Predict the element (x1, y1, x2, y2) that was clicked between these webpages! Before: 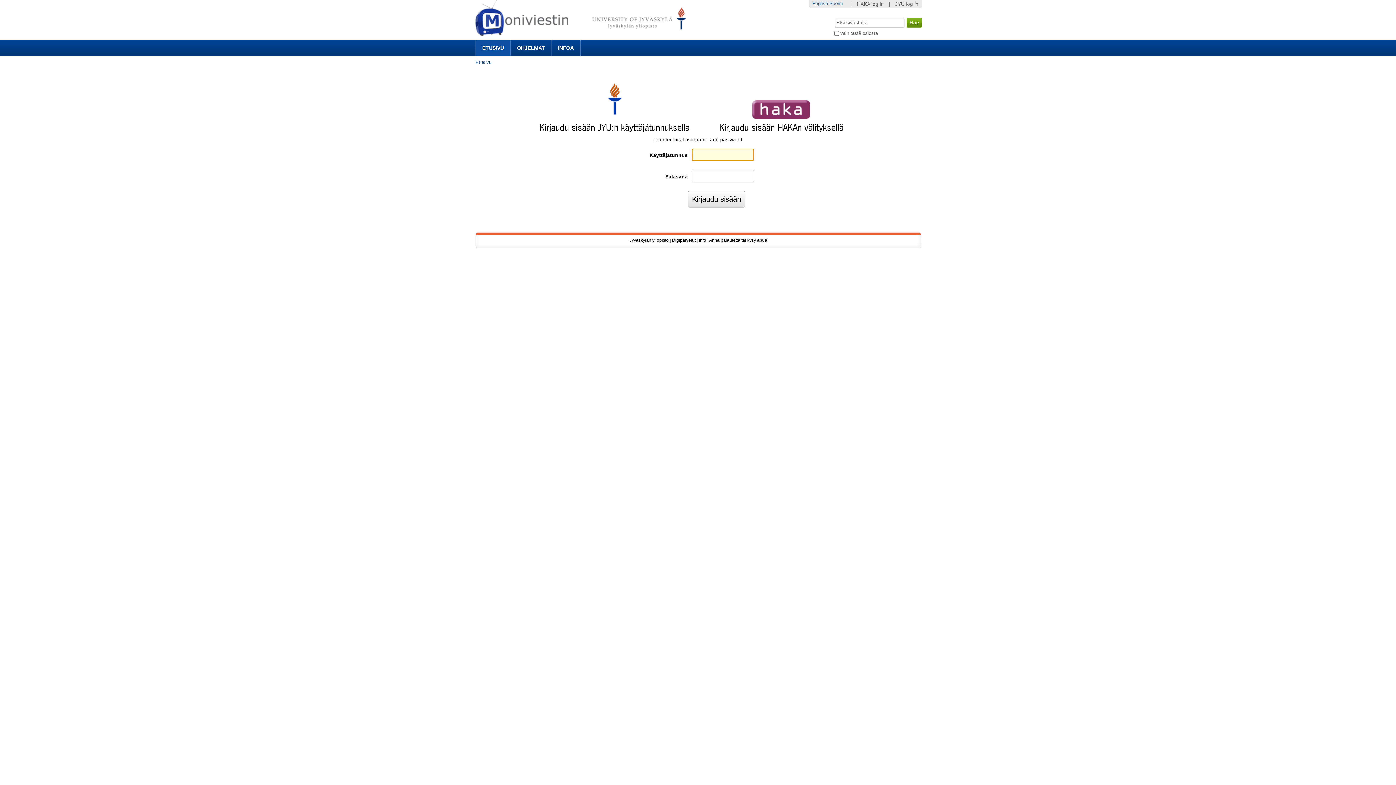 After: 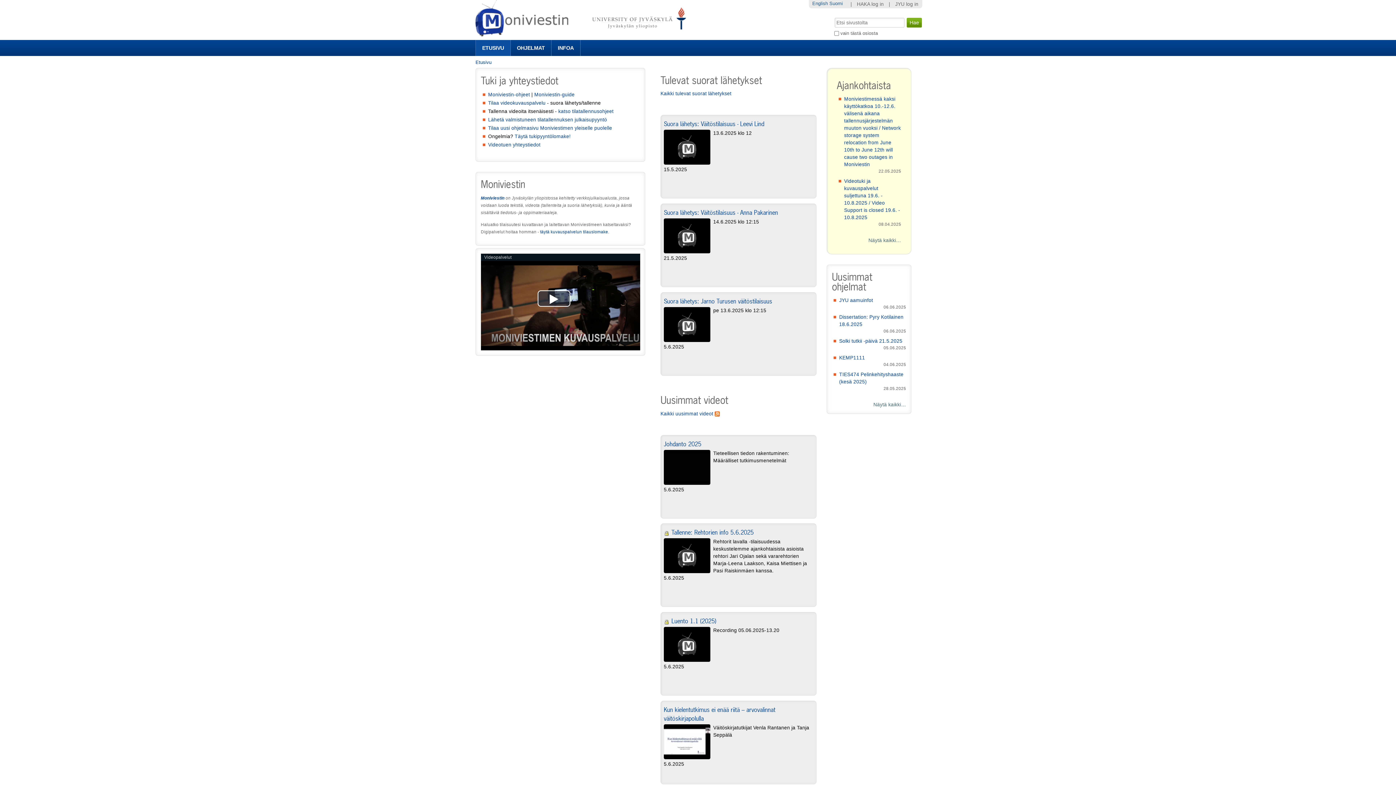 Action: bbox: (475, 59, 491, 65) label: Etusivu